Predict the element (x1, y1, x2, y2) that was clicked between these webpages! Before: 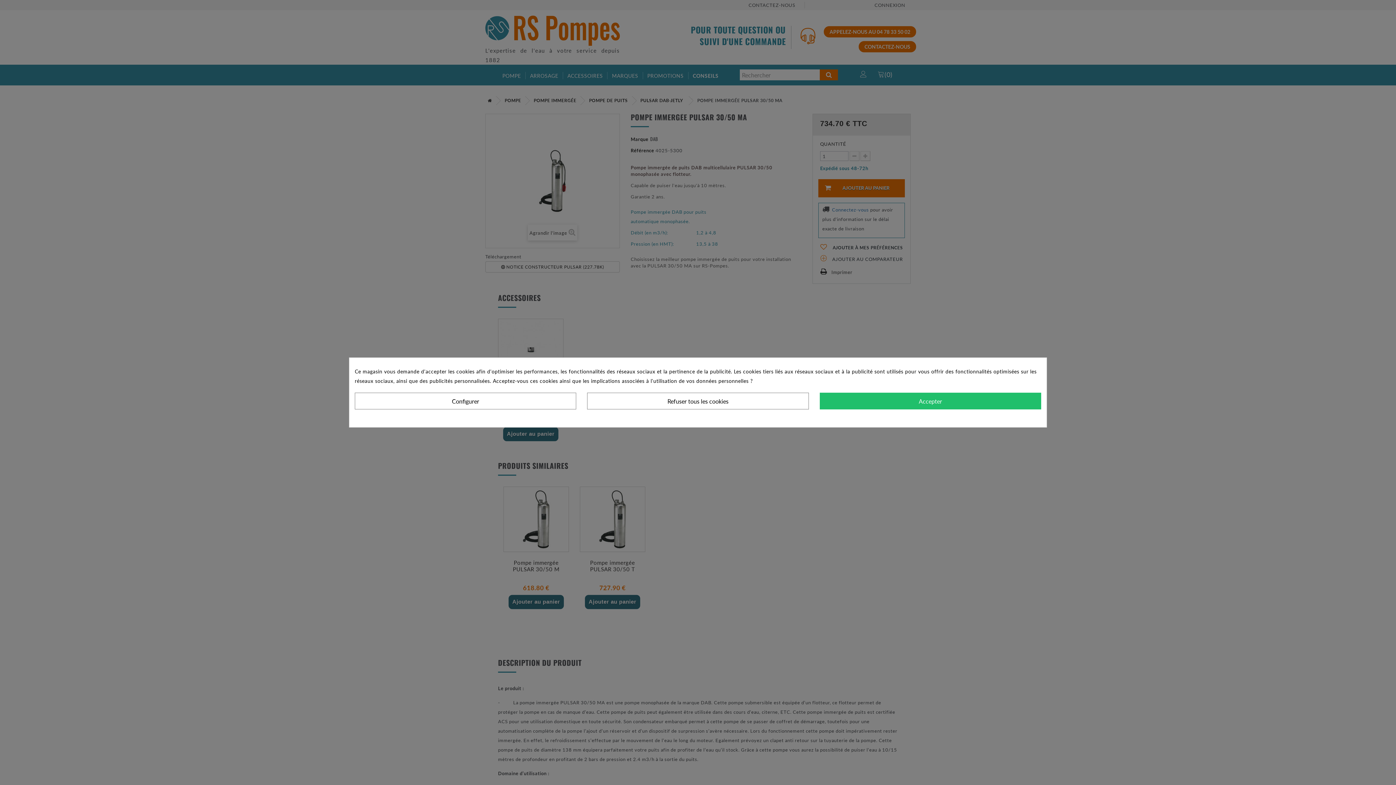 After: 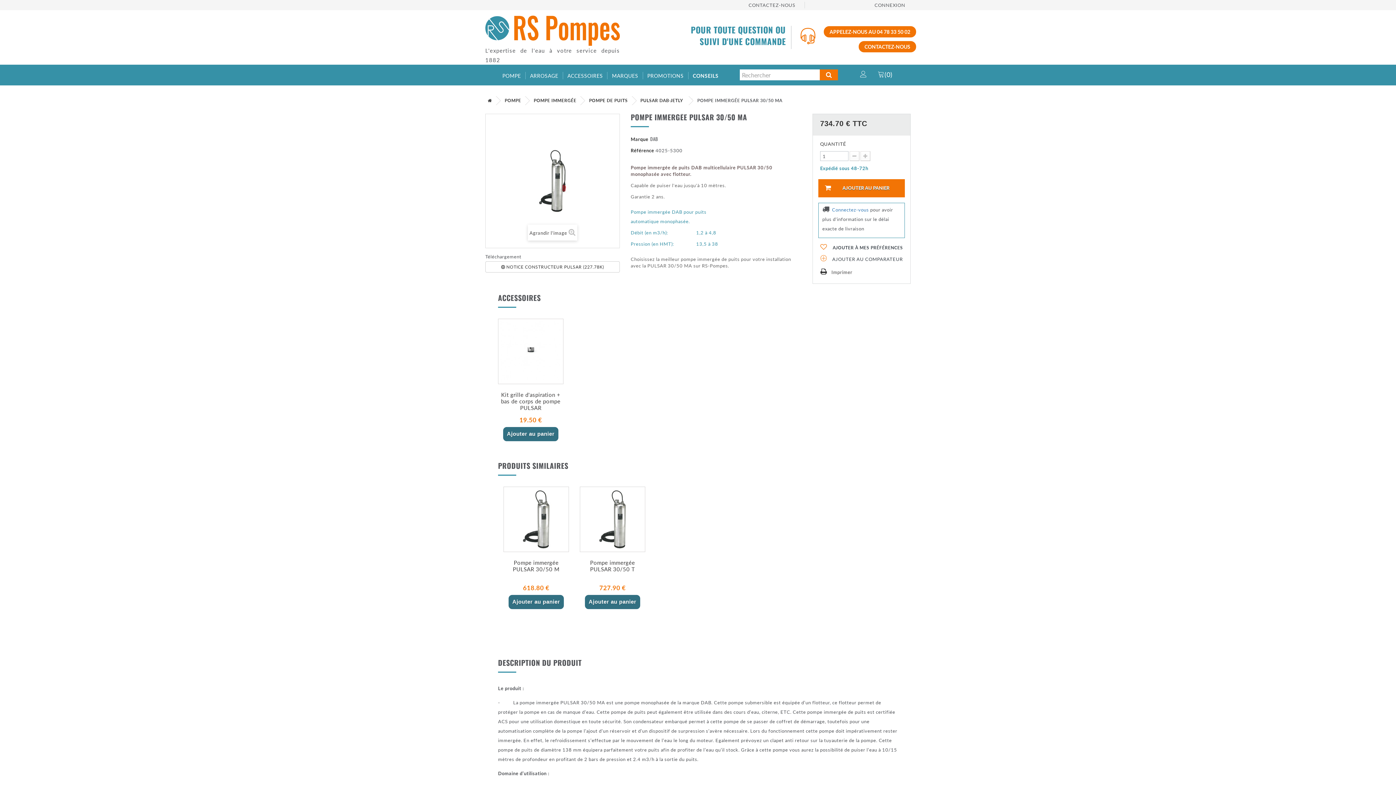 Action: label: Accepter bbox: (819, 392, 1041, 409)